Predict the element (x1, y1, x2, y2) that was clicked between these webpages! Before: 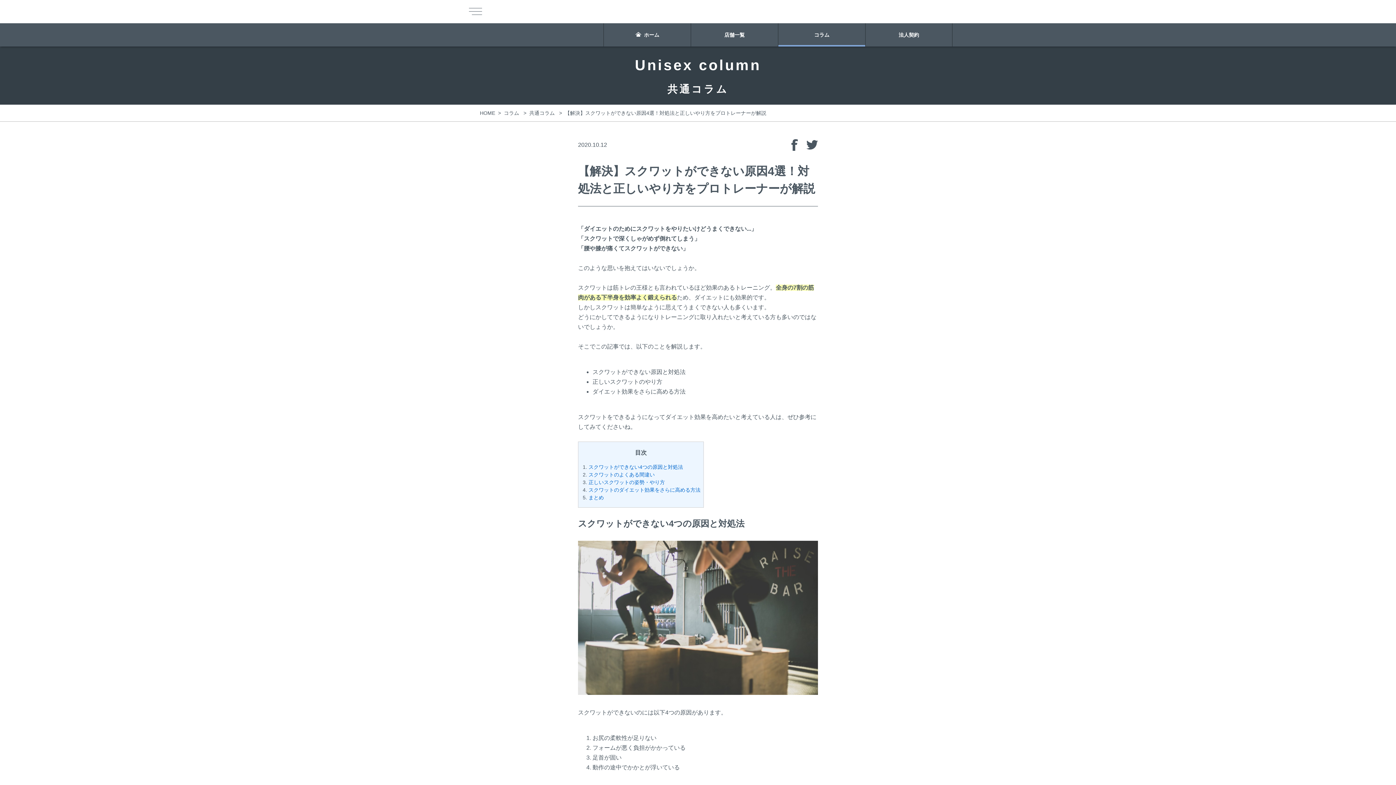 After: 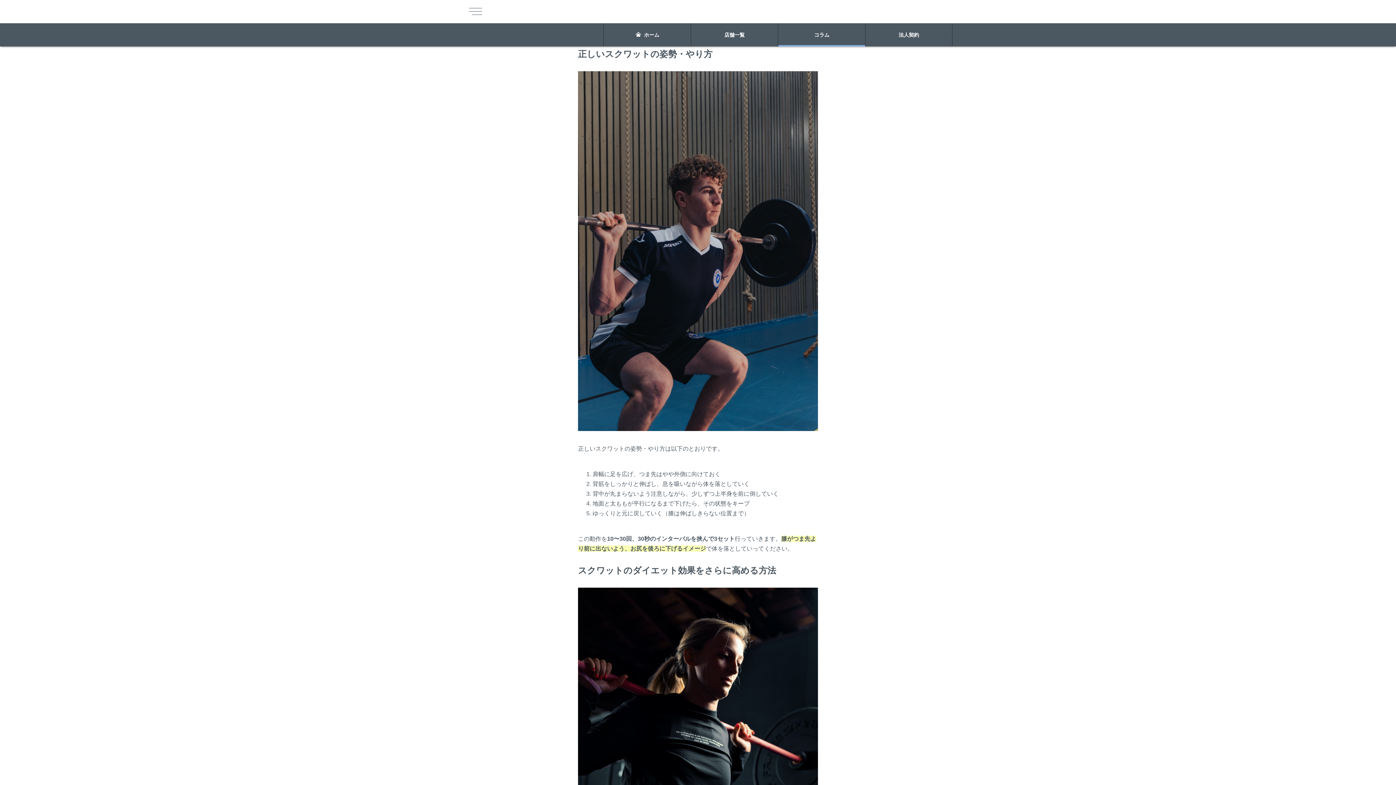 Action: label: 正しいスクワットの姿勢・やり方 bbox: (588, 479, 665, 485)